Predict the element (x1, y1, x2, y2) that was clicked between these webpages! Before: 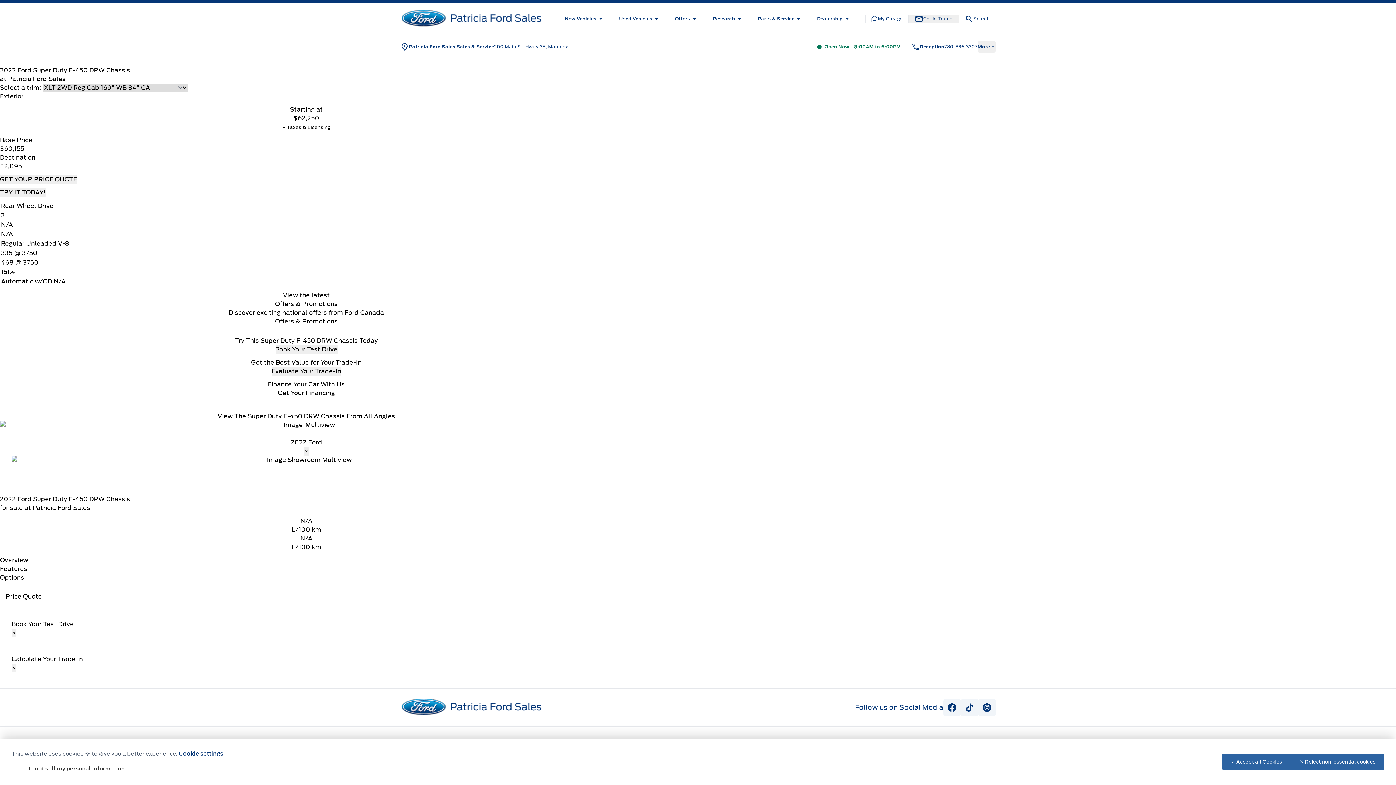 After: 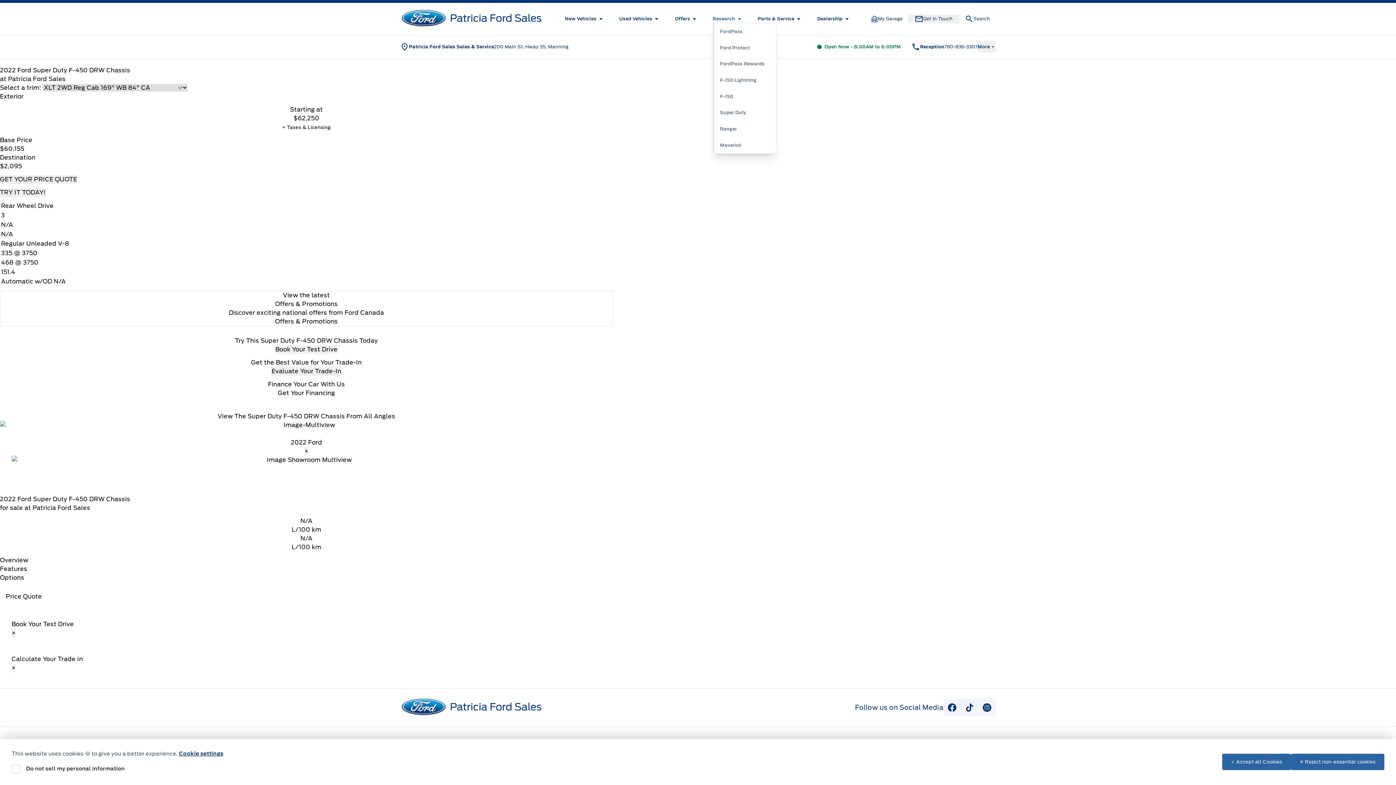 Action: bbox: (712, 14, 743, 23) label: Research